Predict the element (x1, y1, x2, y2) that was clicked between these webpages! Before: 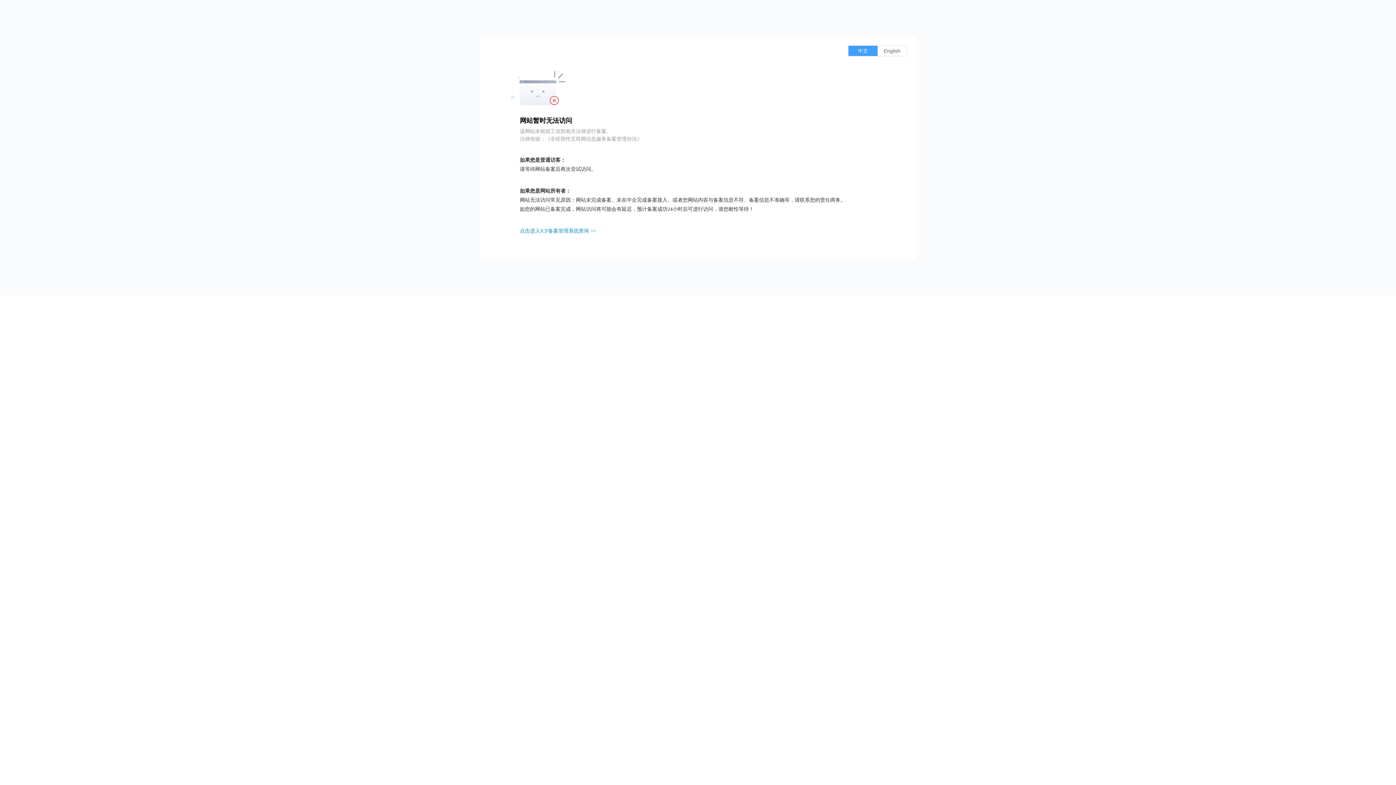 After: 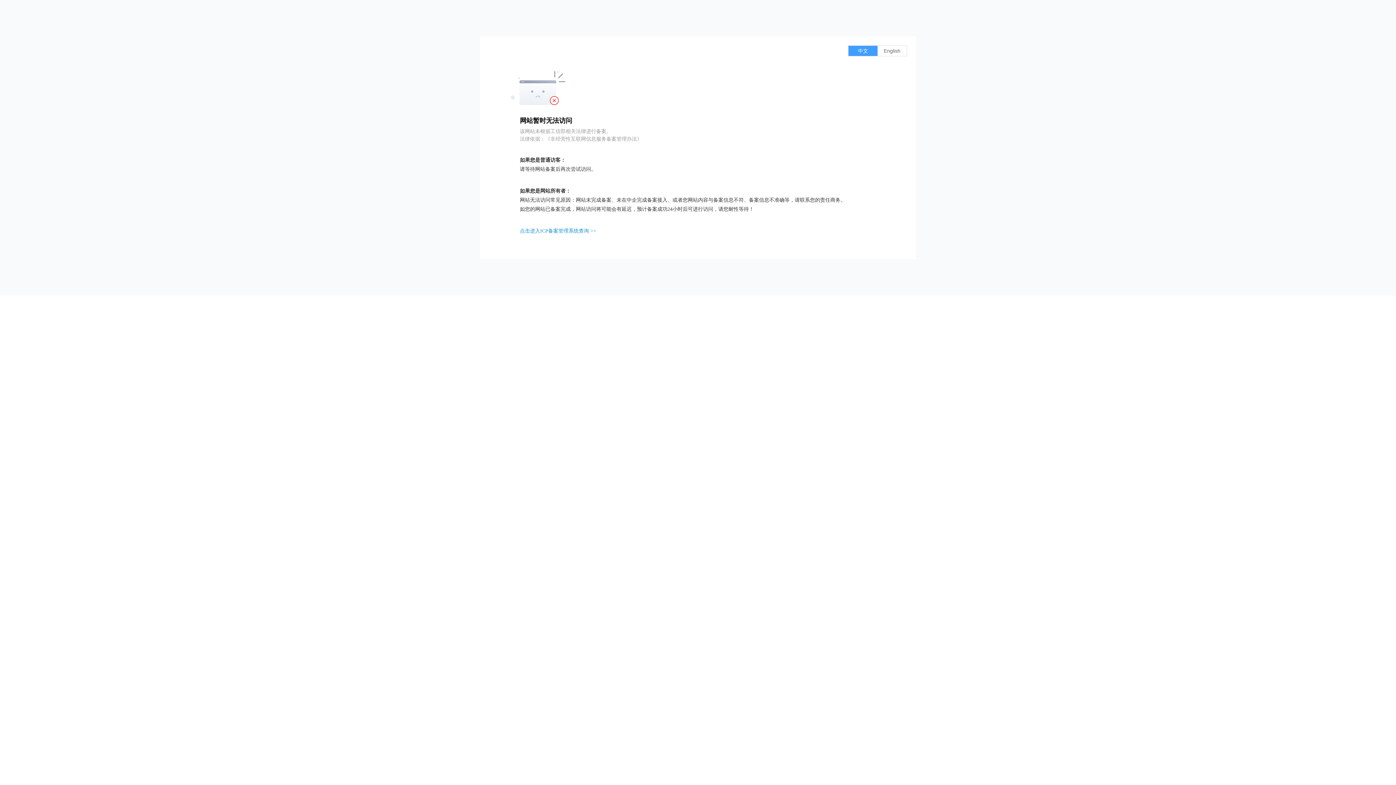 Action: label: 点击进入ICP备案管理系统查询 >> bbox: (520, 228, 596, 233)